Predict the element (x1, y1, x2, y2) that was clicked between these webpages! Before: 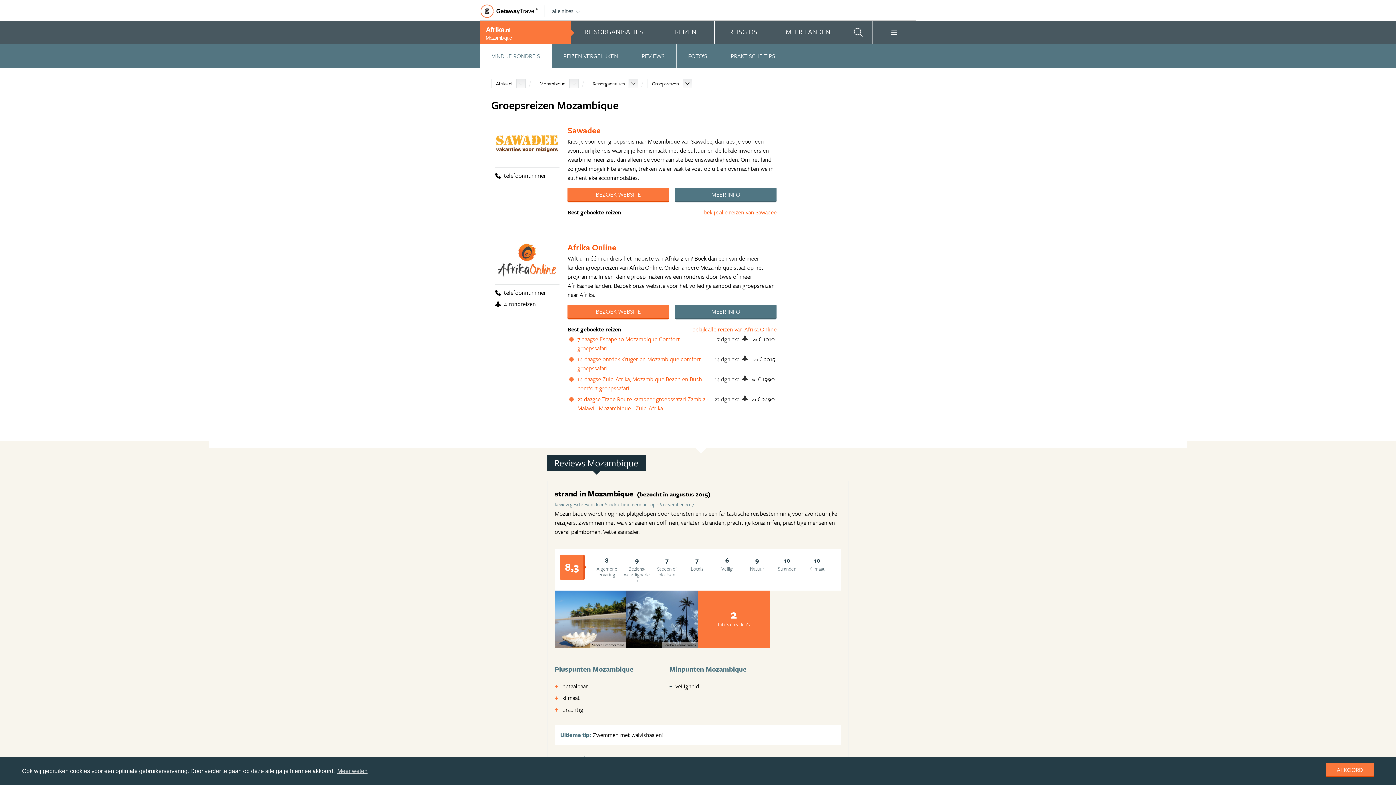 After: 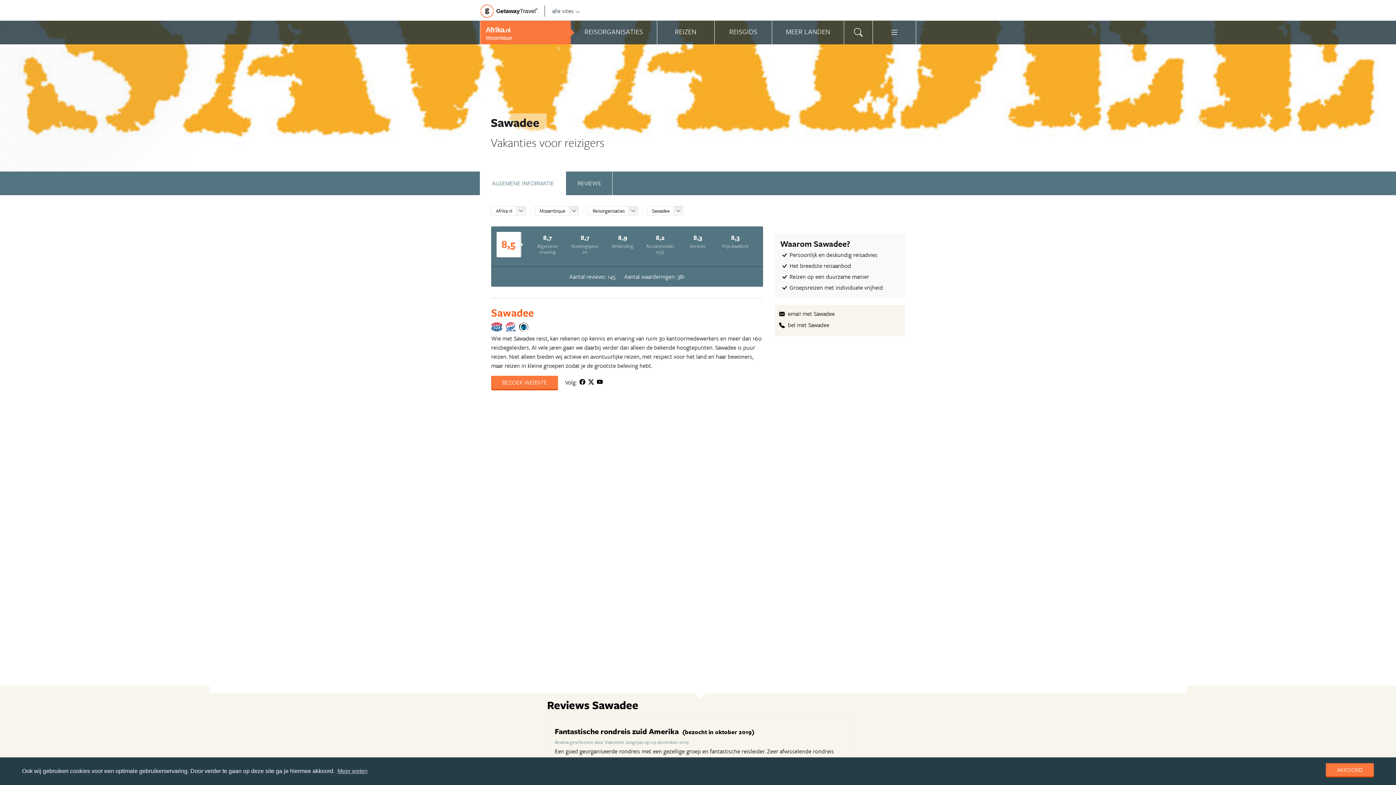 Action: label: MEER INFO bbox: (675, 188, 776, 201)